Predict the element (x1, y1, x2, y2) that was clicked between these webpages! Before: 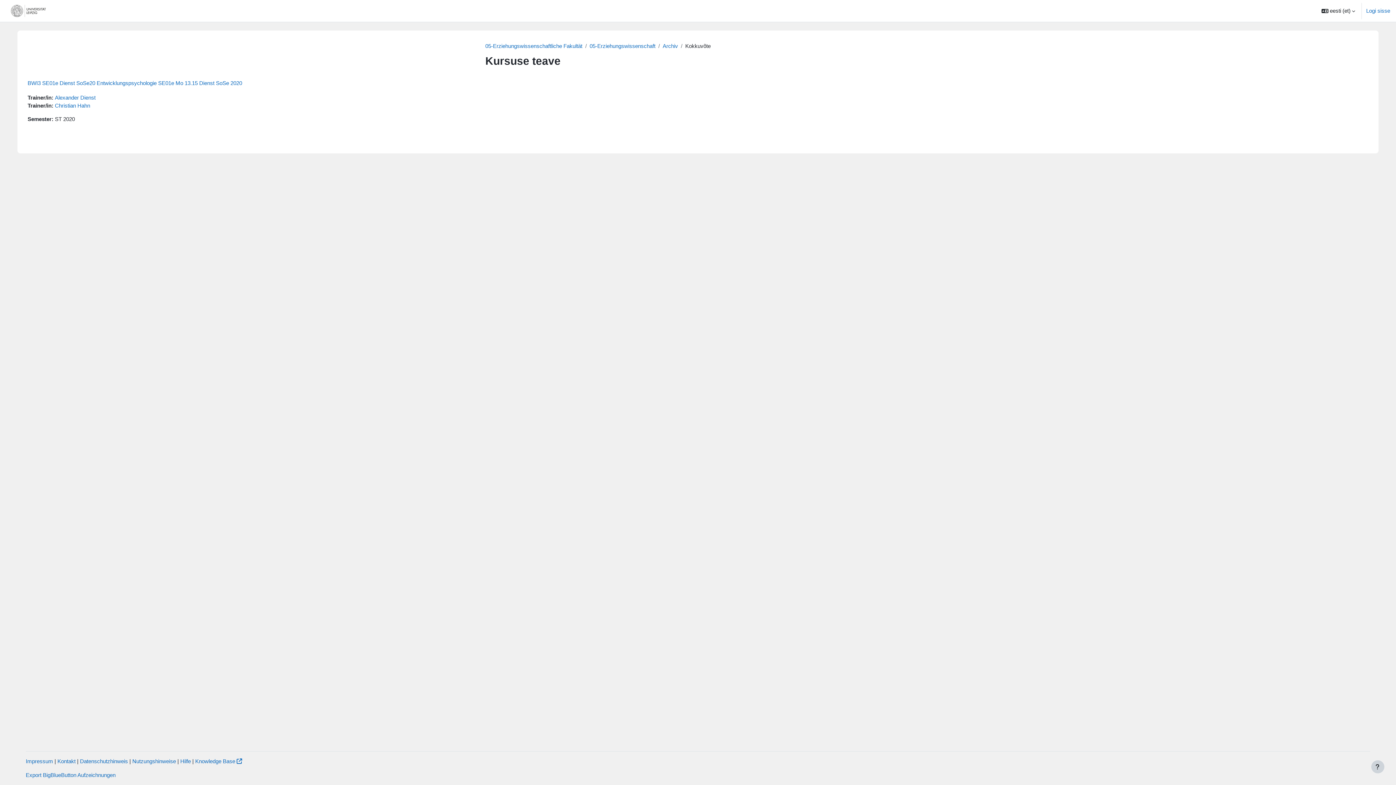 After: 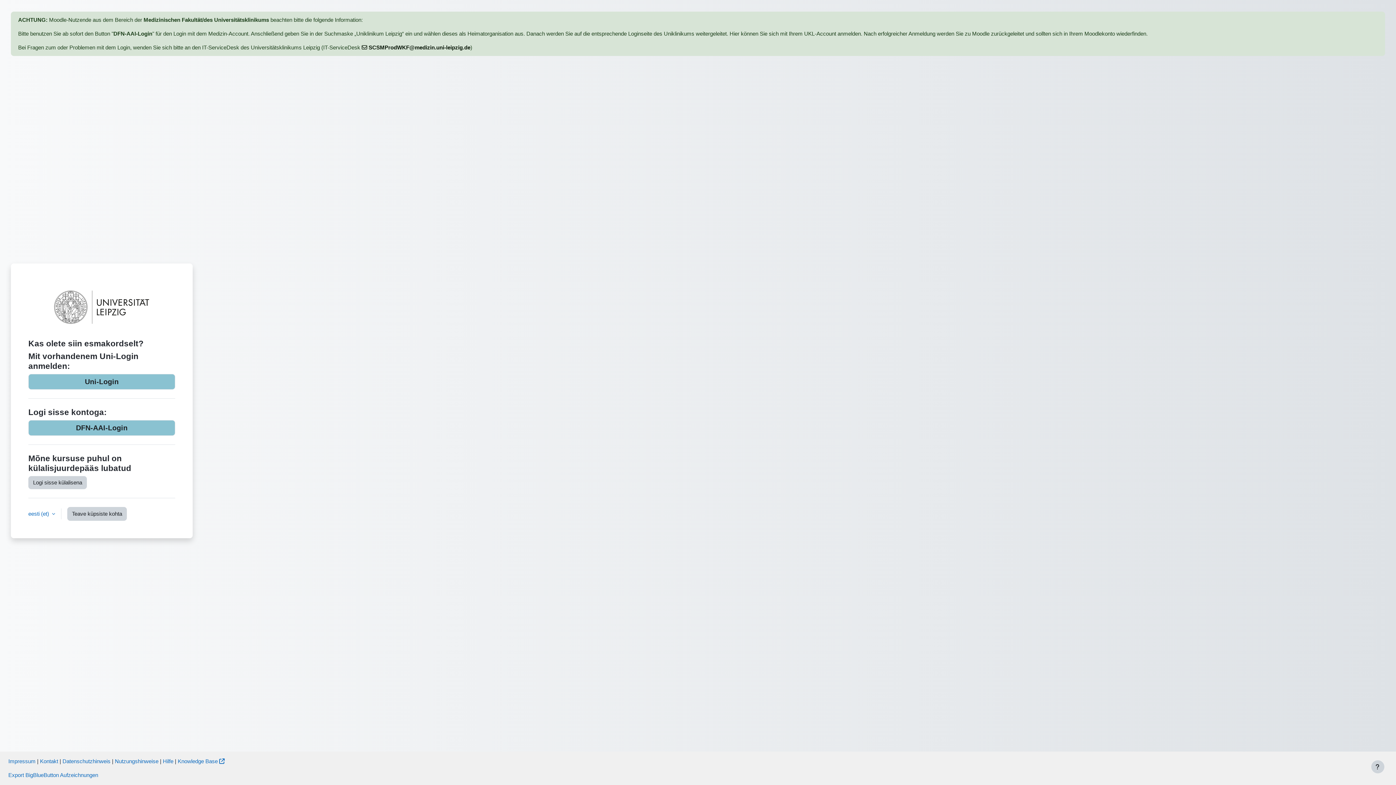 Action: bbox: (54, 94, 95, 100) label: Alexander Dienst